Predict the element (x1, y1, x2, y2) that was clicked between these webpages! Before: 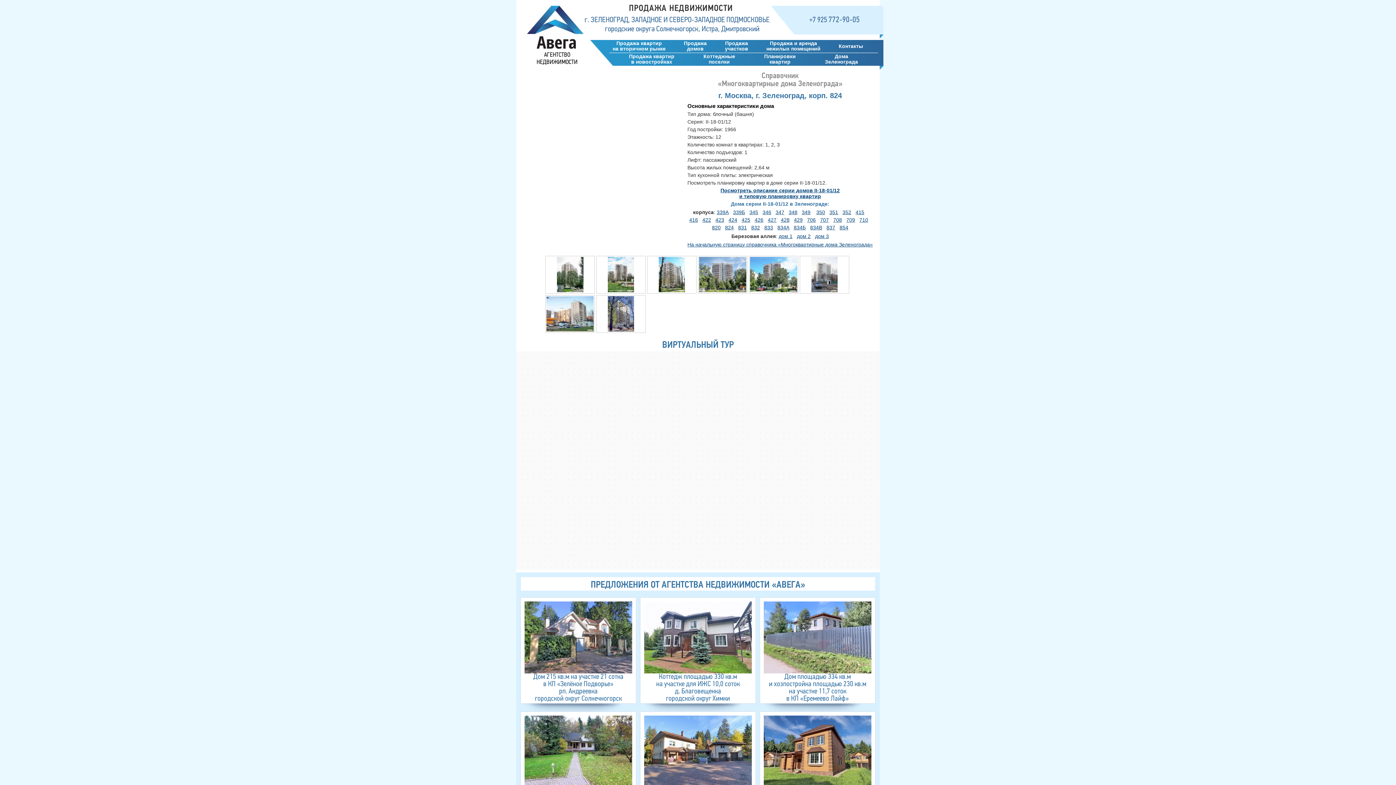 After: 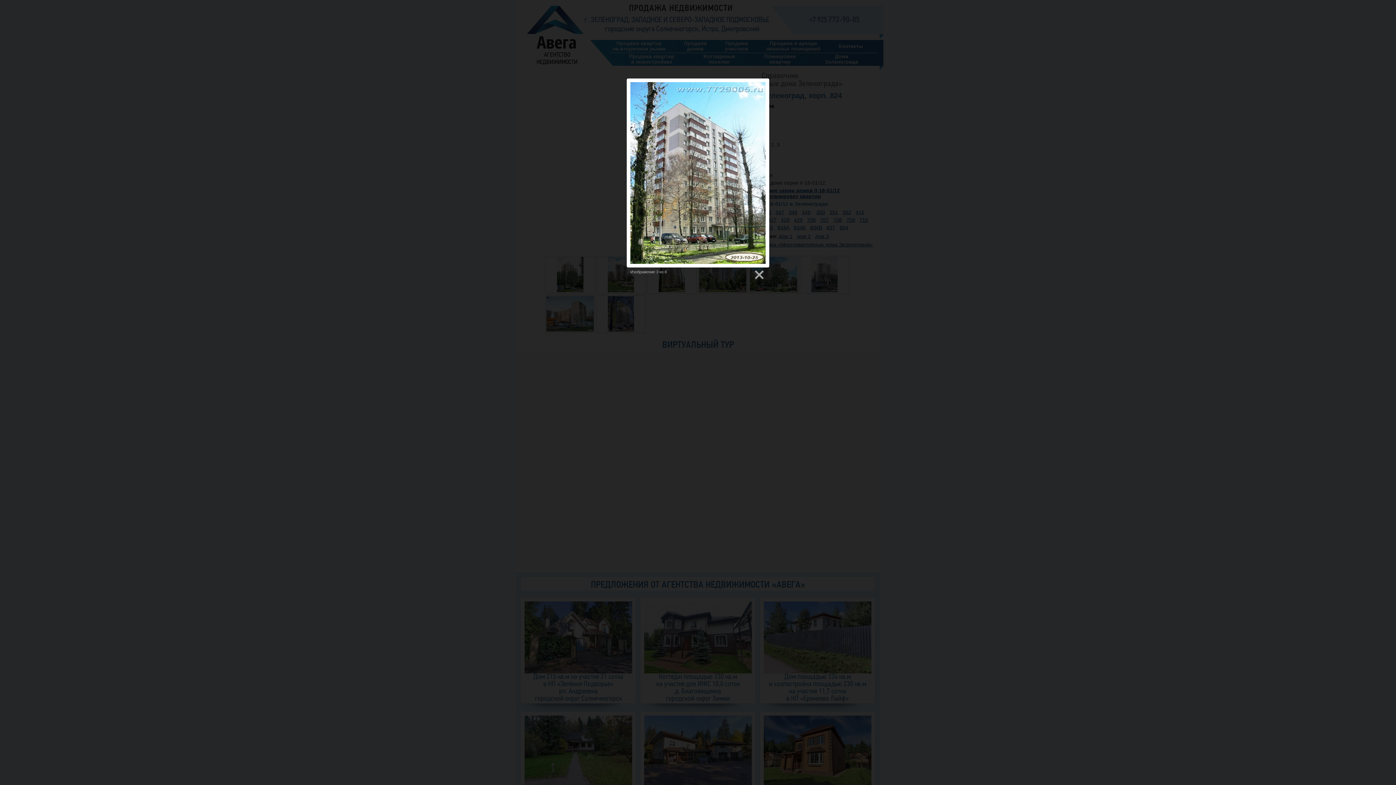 Action: bbox: (658, 287, 685, 293)